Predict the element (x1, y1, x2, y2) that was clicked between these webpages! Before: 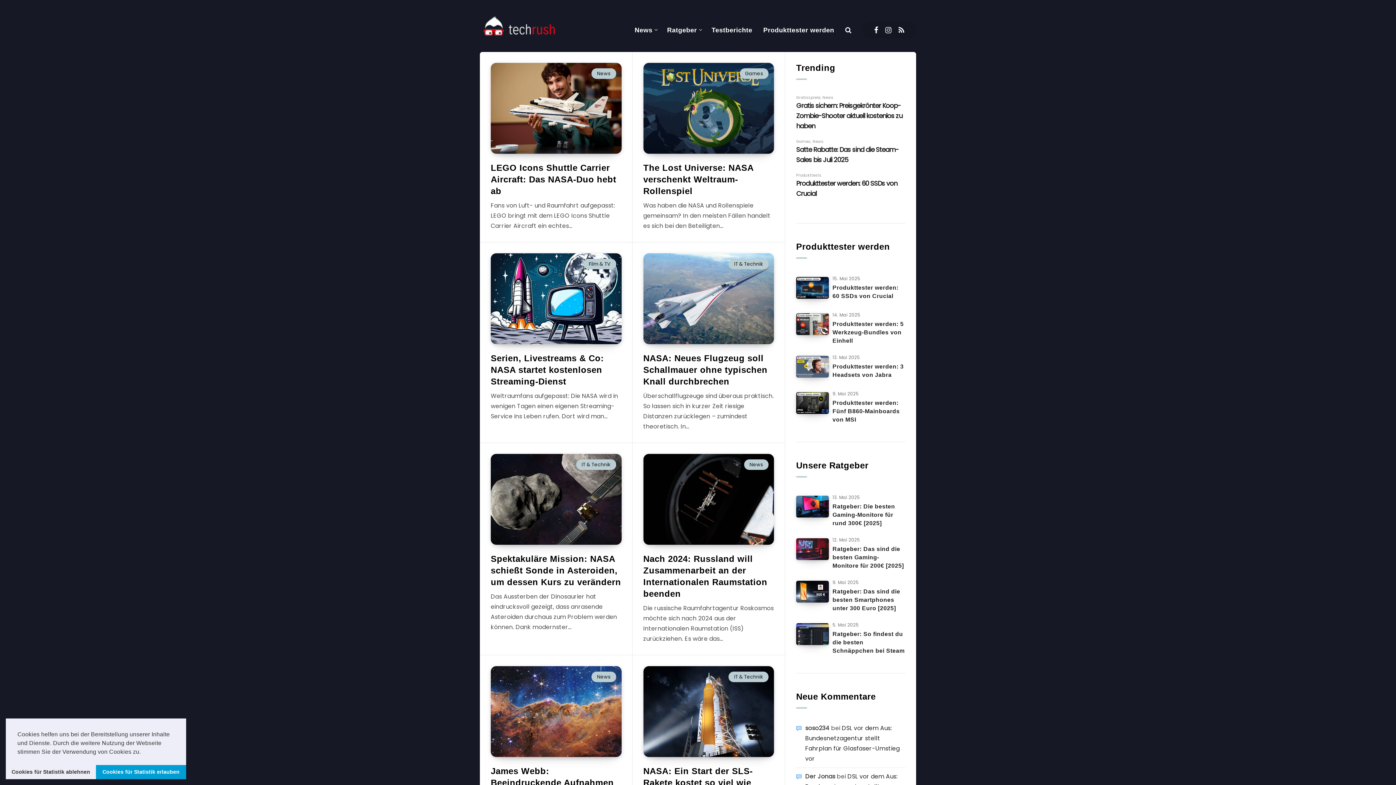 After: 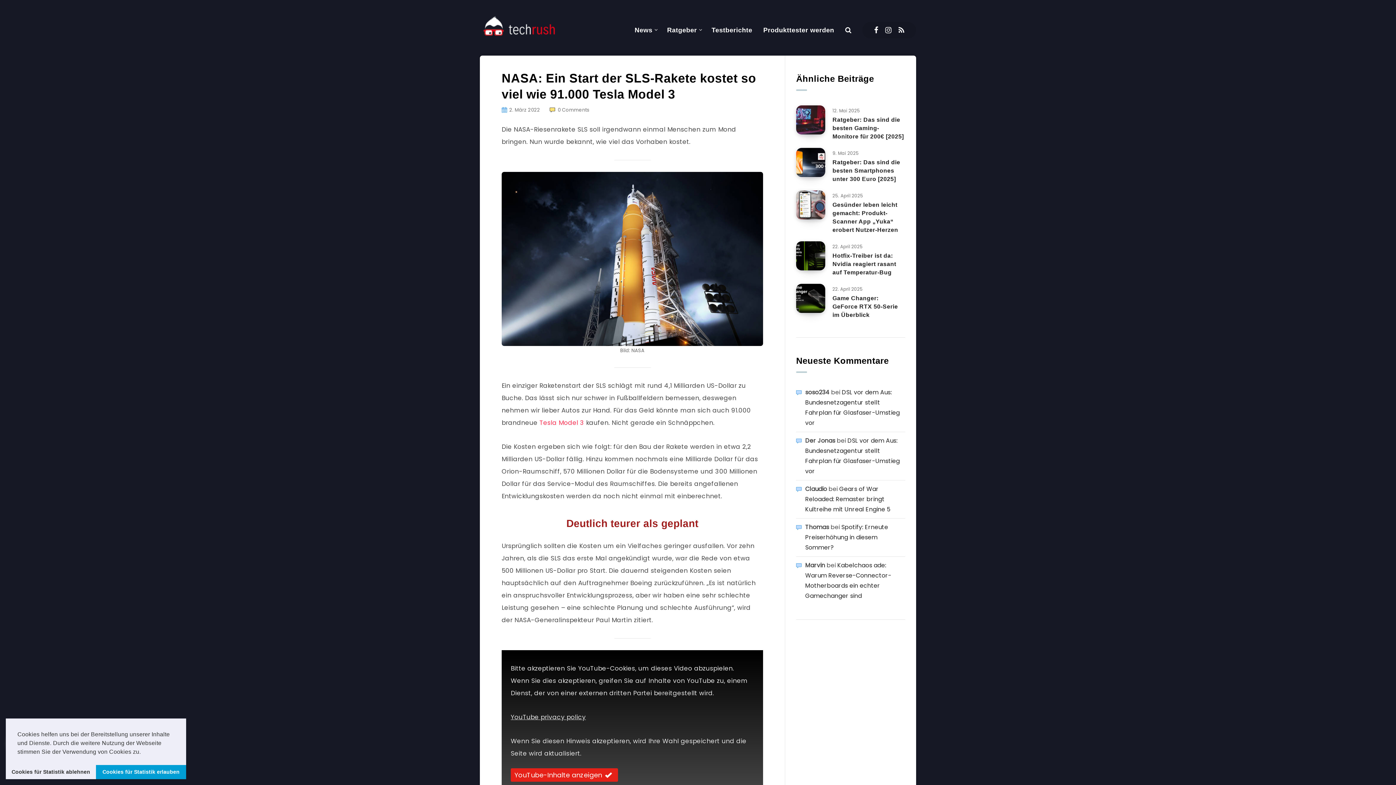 Action: bbox: (643, 666, 774, 757)